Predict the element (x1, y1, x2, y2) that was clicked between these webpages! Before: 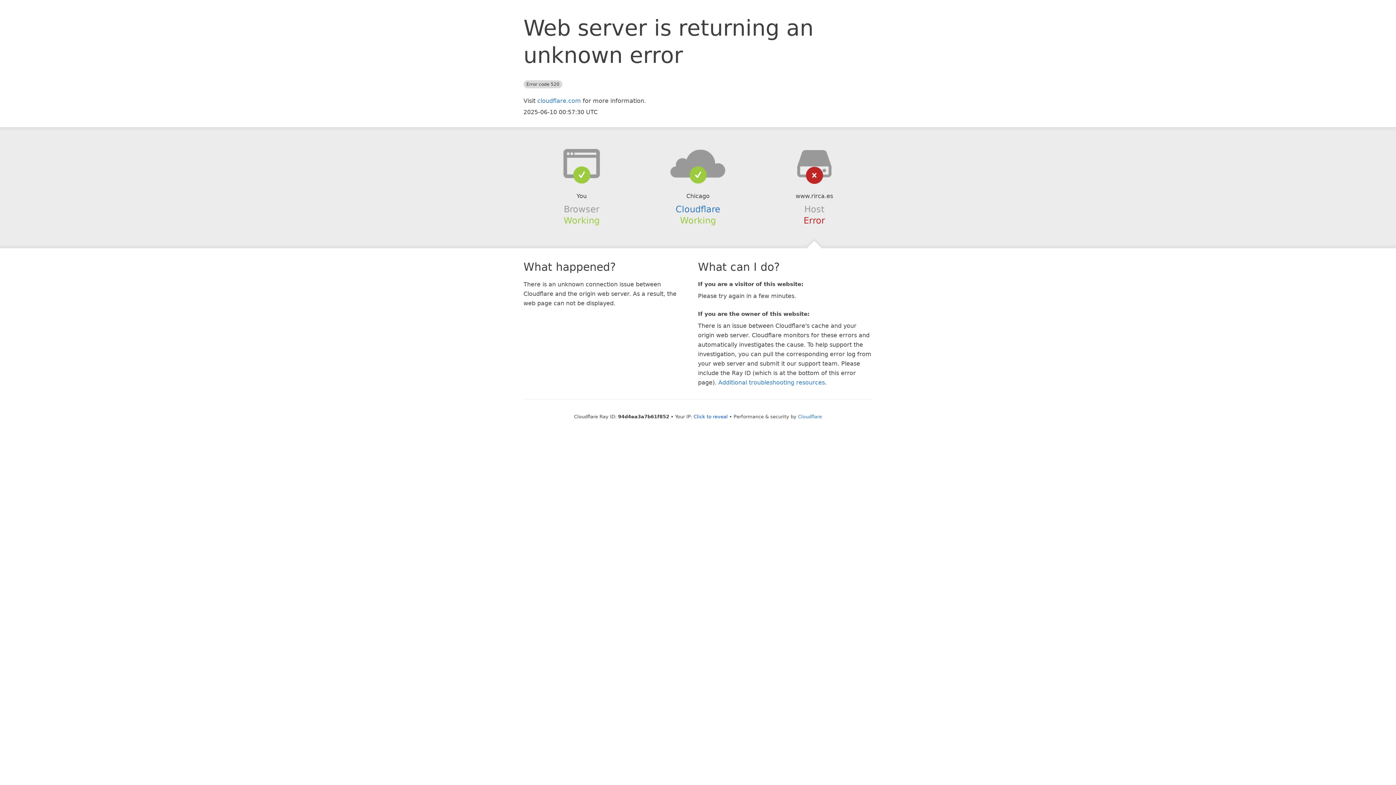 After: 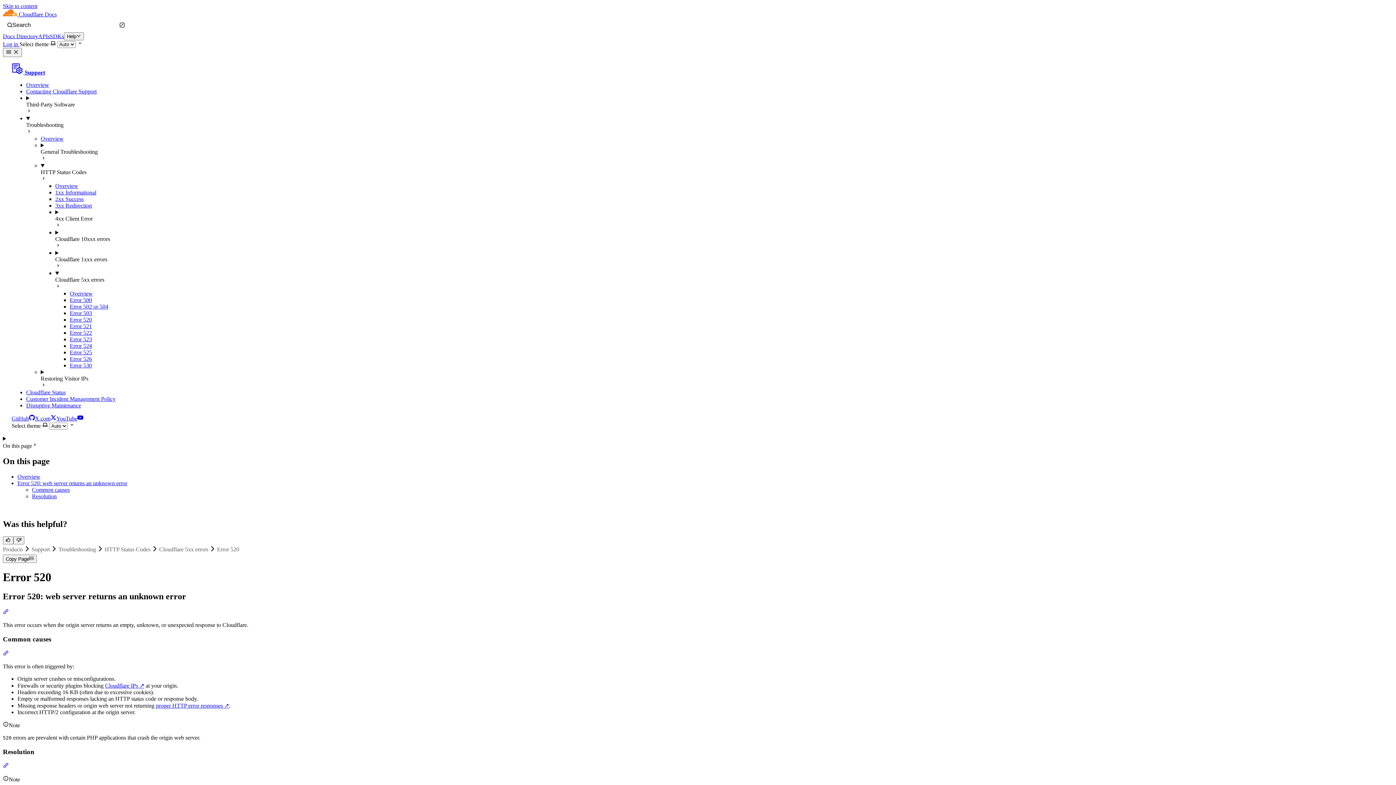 Action: bbox: (718, 379, 825, 386) label: Additional troubleshooting resources